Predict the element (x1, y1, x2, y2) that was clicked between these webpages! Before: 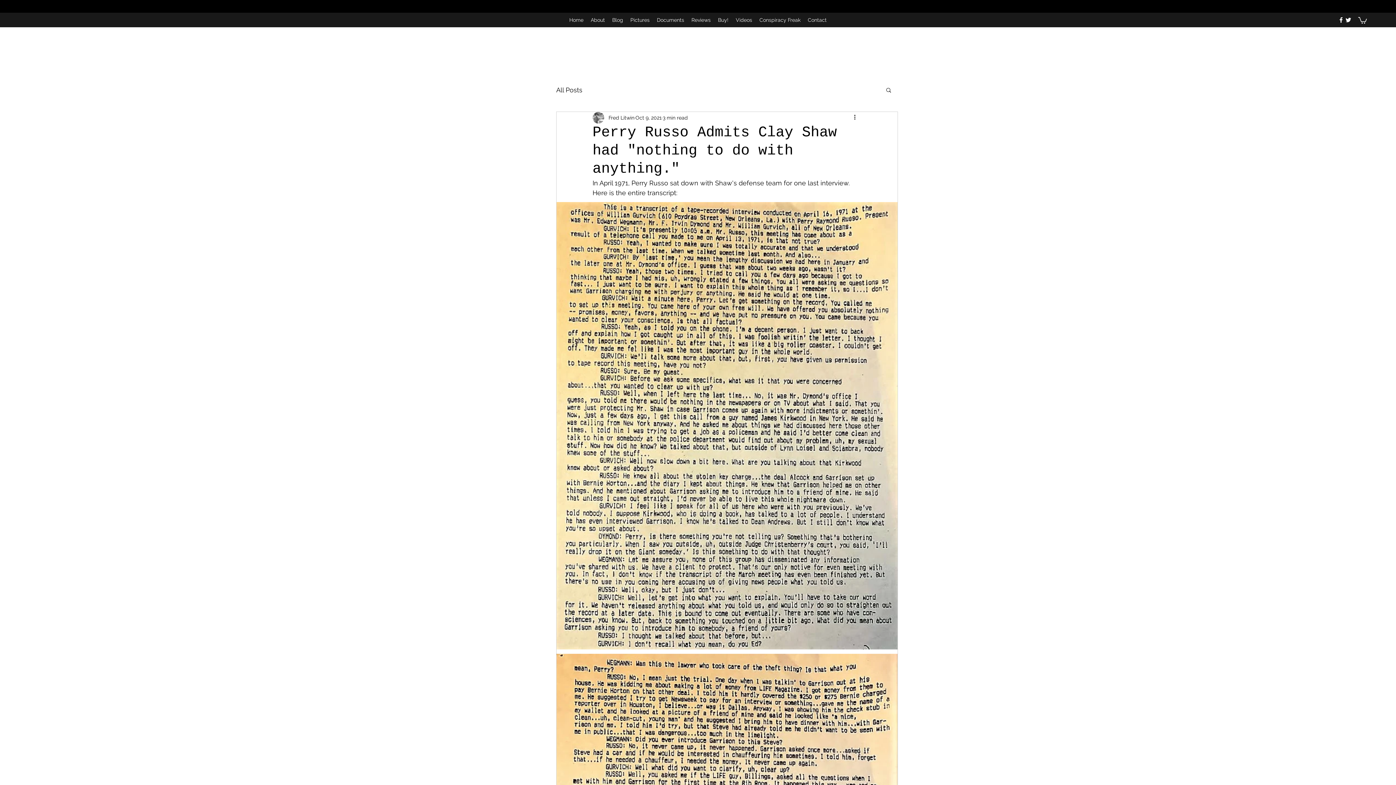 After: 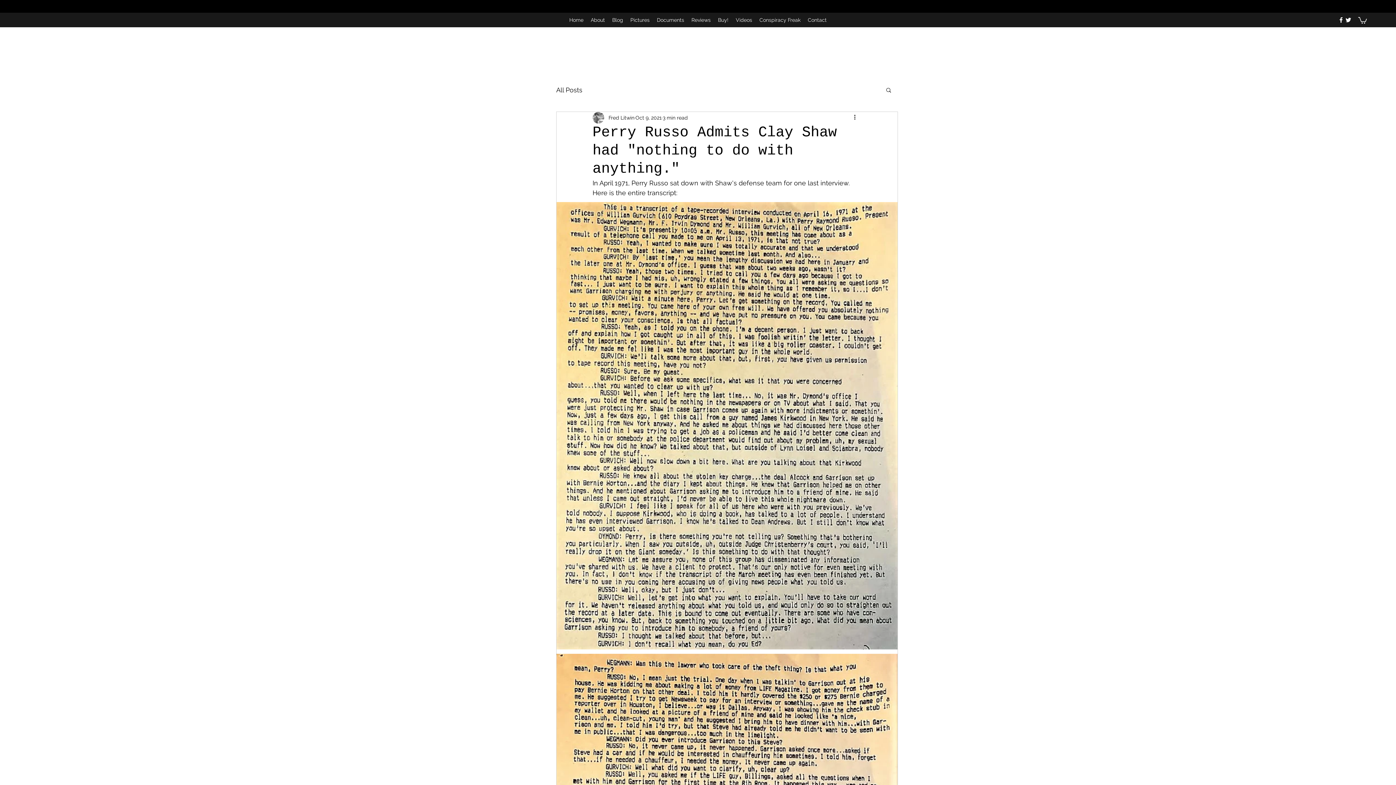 Action: bbox: (1358, 16, 1367, 23)